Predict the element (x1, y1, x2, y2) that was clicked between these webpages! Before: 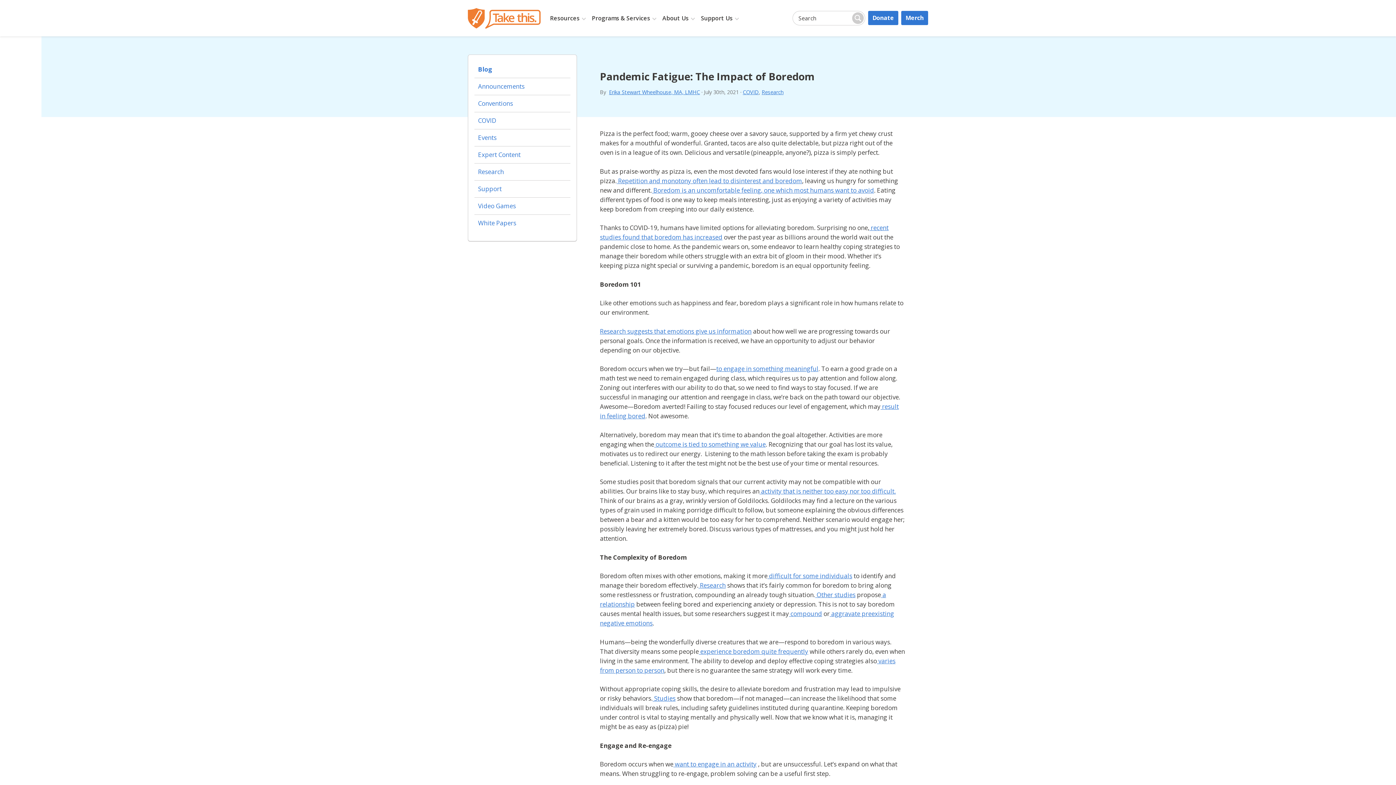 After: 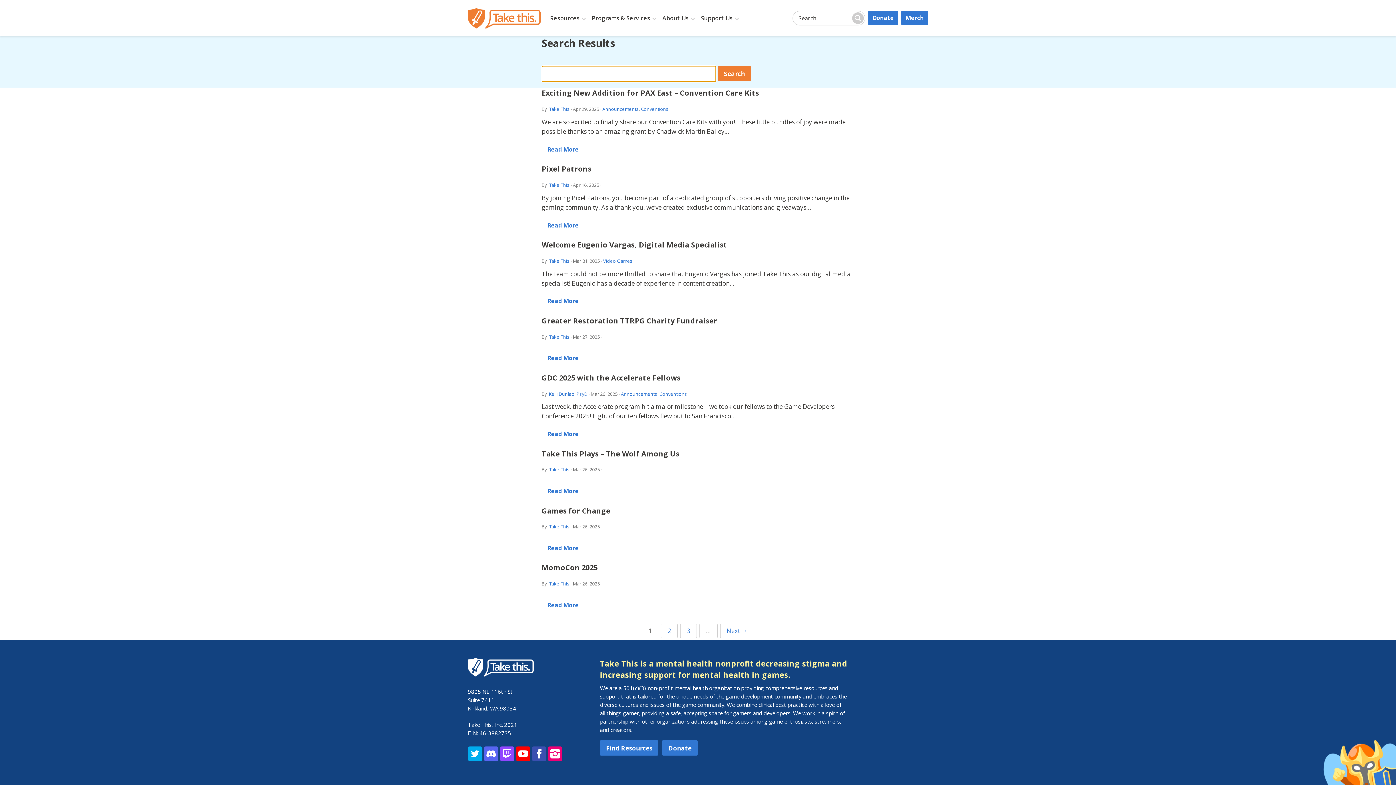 Action: bbox: (852, 12, 864, 24) label: Search